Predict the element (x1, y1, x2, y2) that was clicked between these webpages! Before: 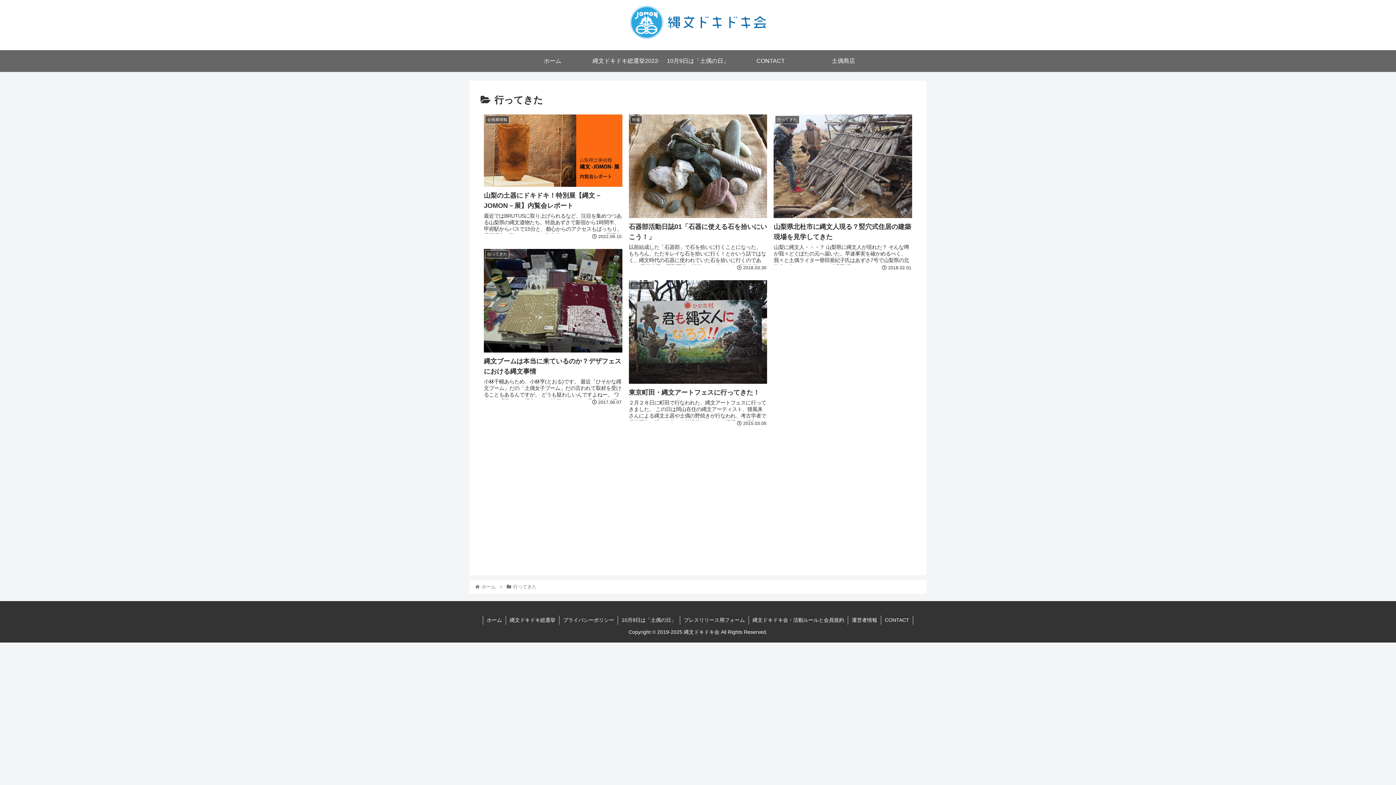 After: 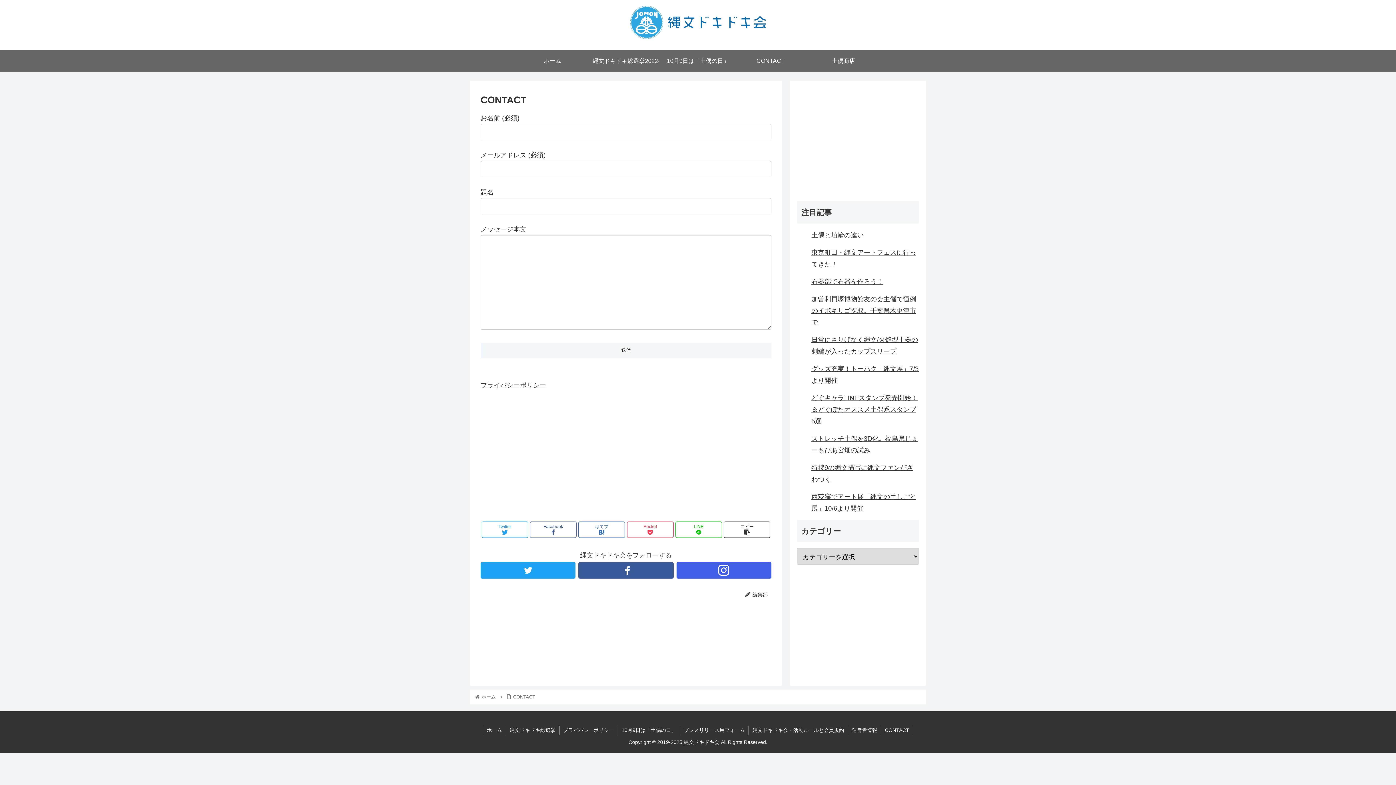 Action: label: CONTACT bbox: (881, 615, 913, 625)